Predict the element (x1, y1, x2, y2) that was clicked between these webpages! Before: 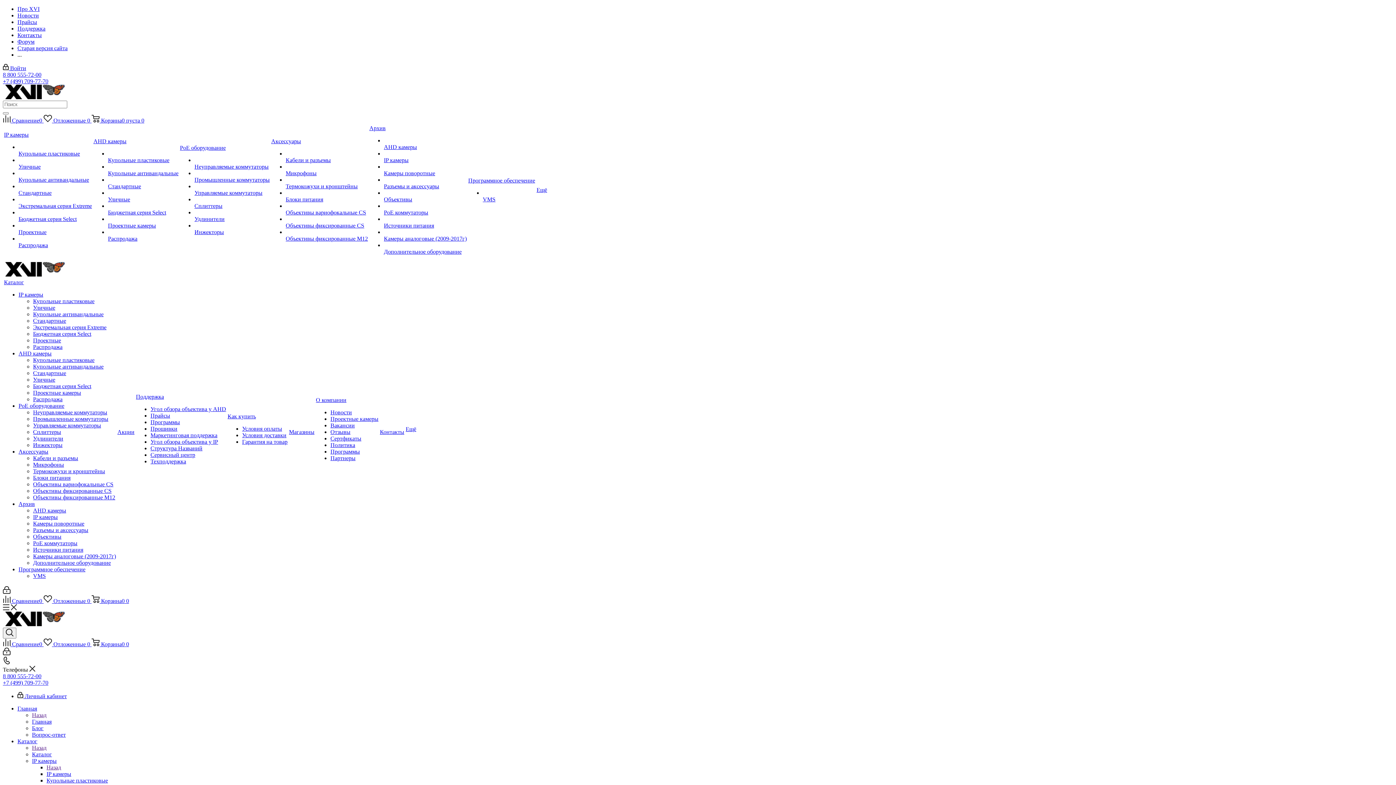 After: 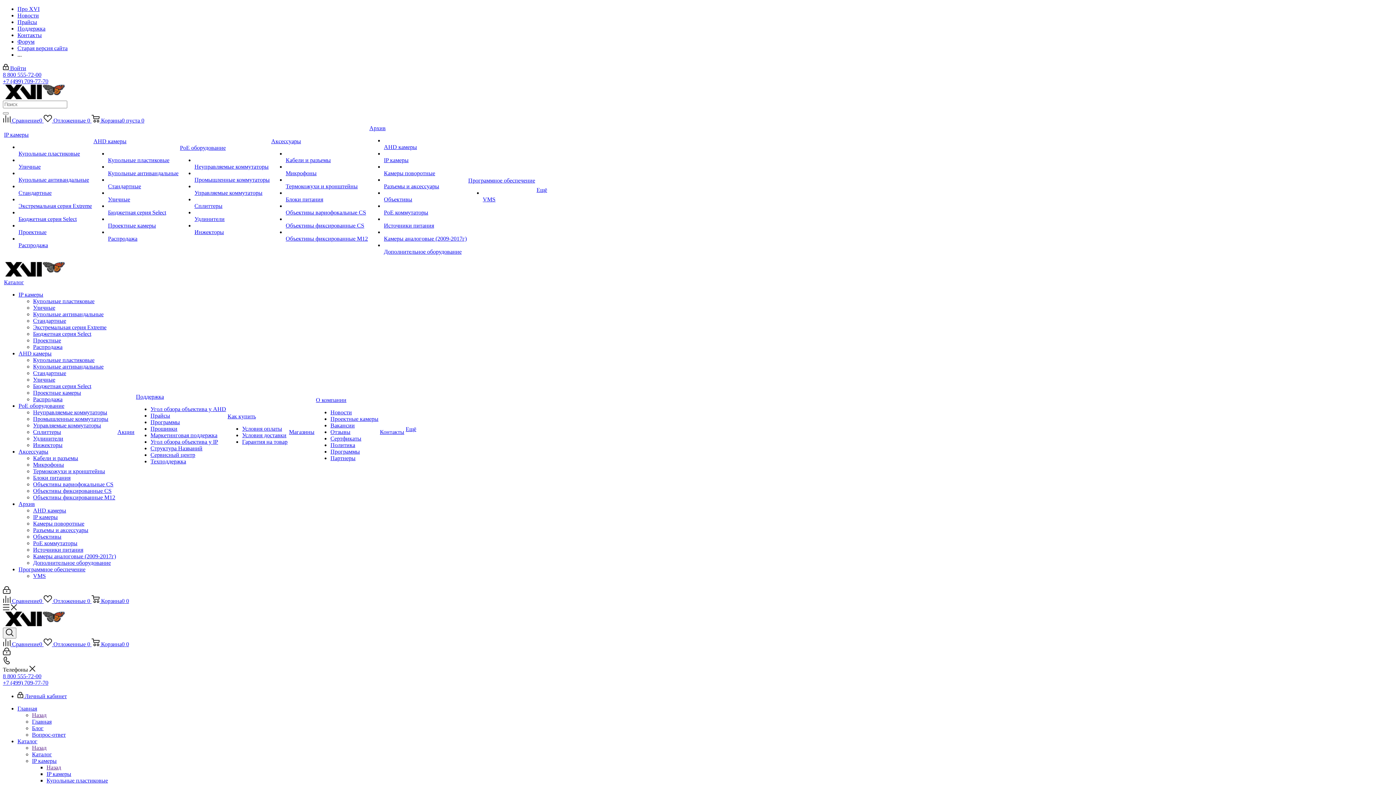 Action: label: Бюджетная серия Select bbox: (33, 330, 91, 337)